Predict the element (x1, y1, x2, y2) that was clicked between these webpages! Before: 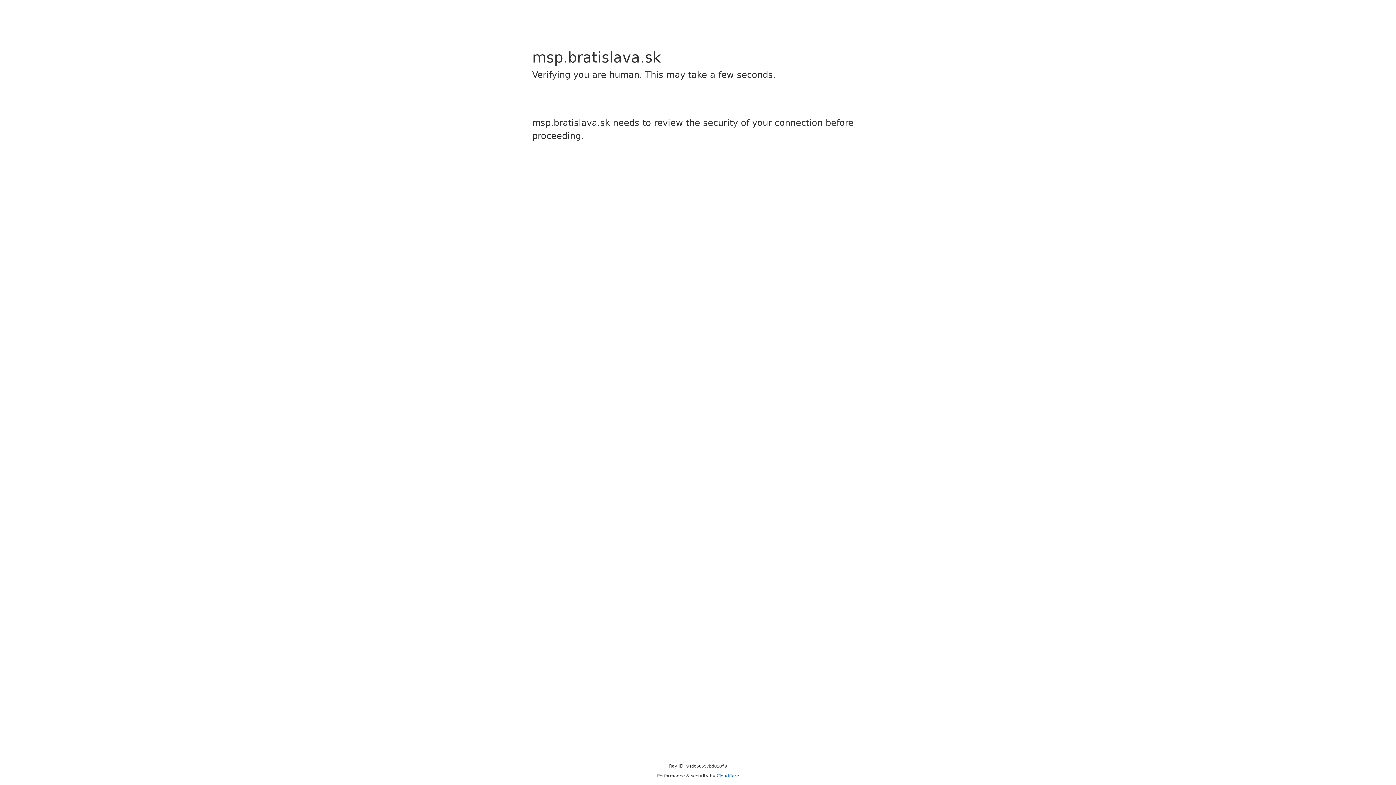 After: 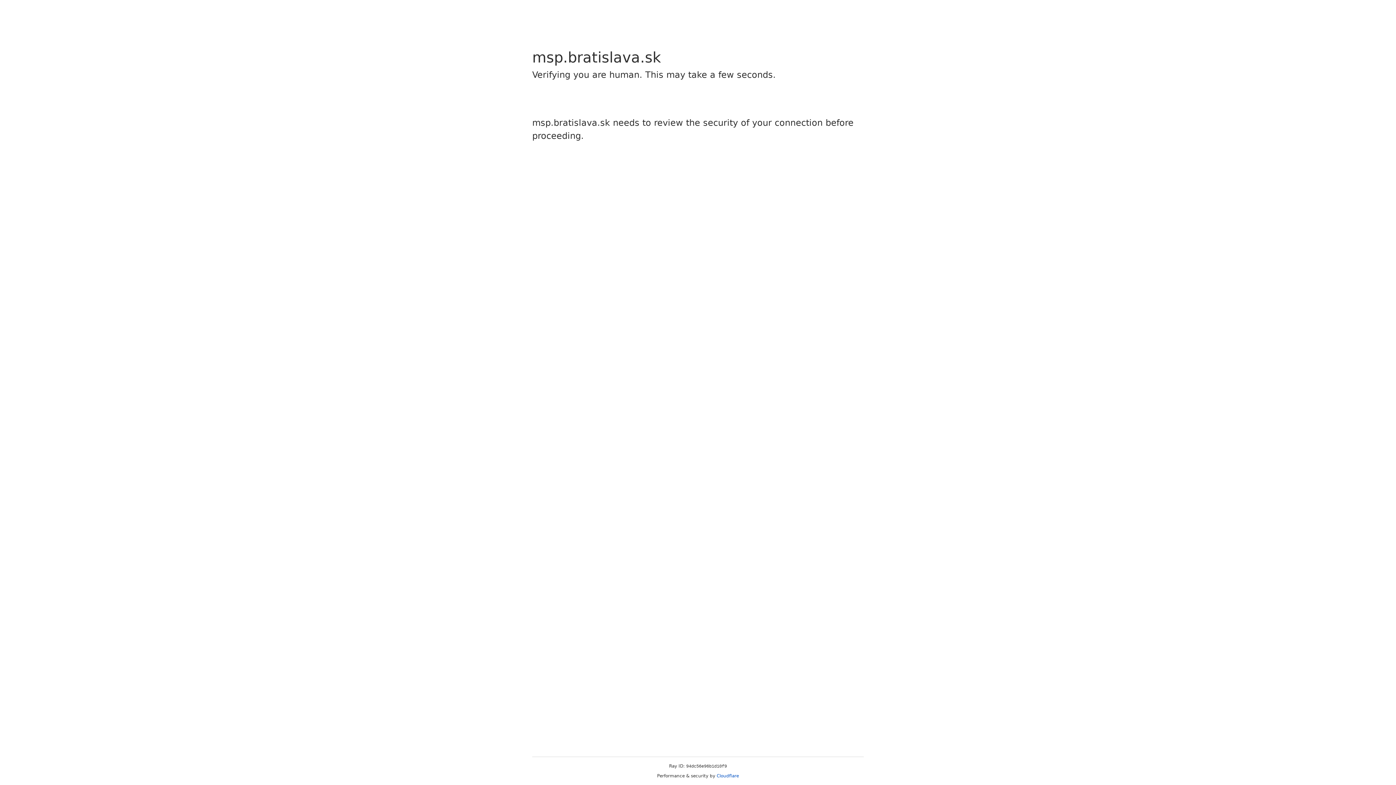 Action: bbox: (716, 773, 739, 778) label: Cloudflare